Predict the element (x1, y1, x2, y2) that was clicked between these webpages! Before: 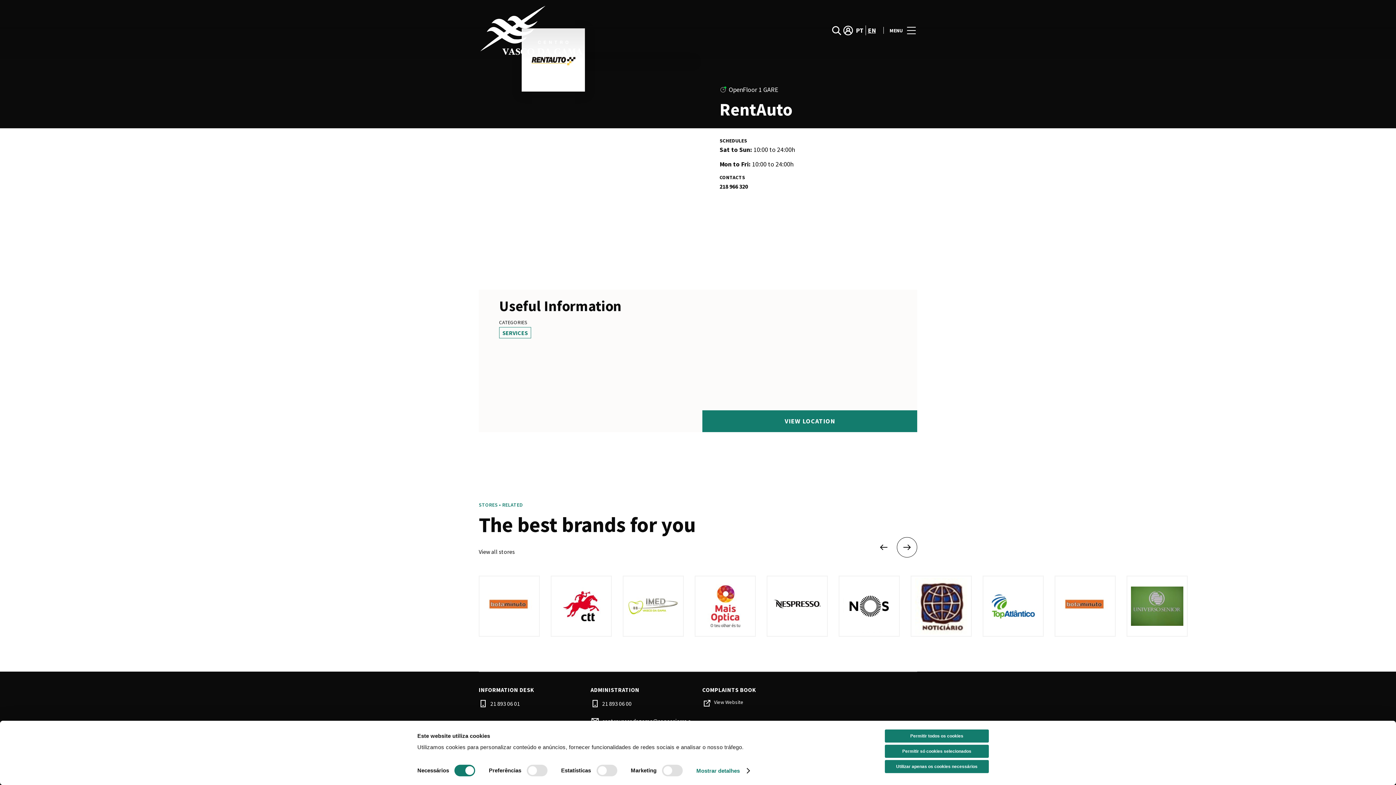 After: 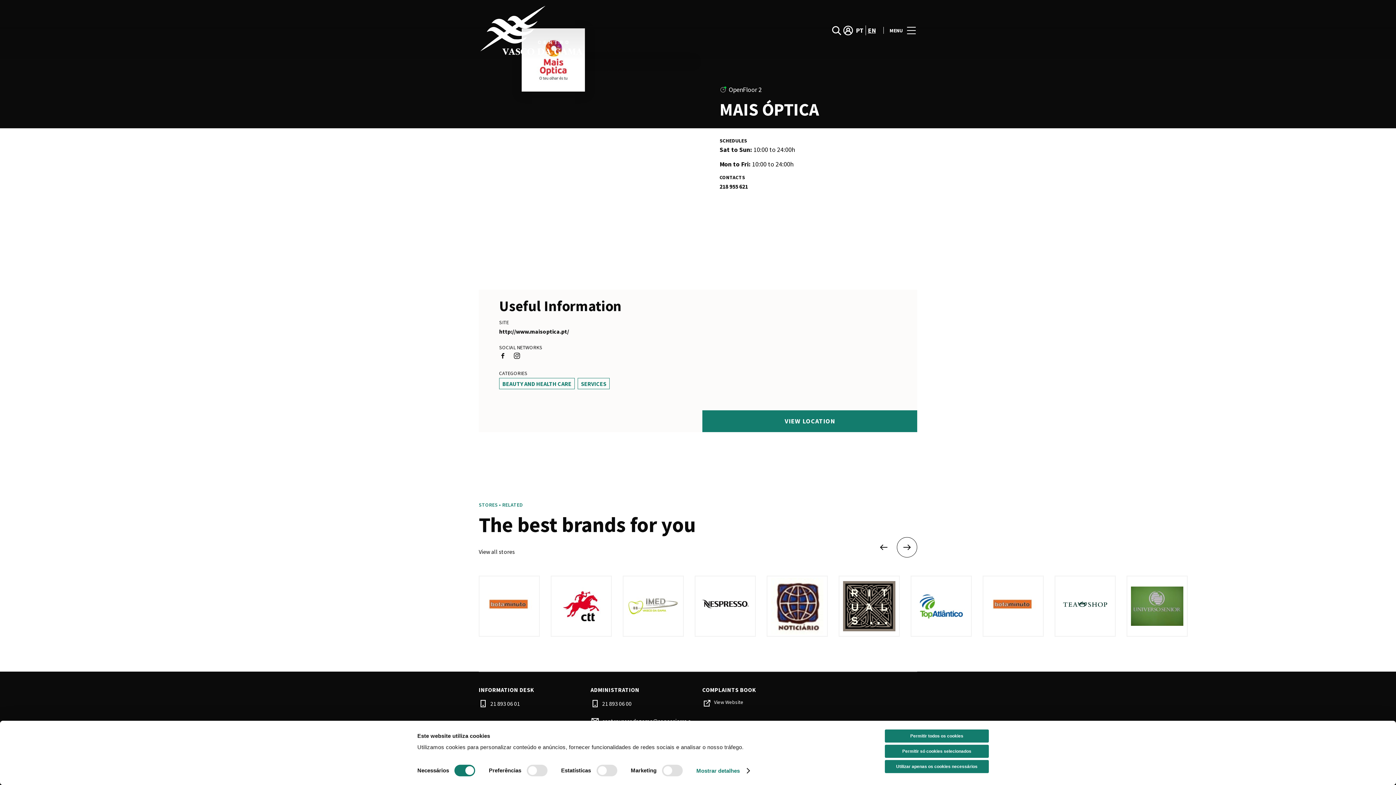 Action: label: MAIS ÓPTICA bbox: (662, 612, 723, 673)